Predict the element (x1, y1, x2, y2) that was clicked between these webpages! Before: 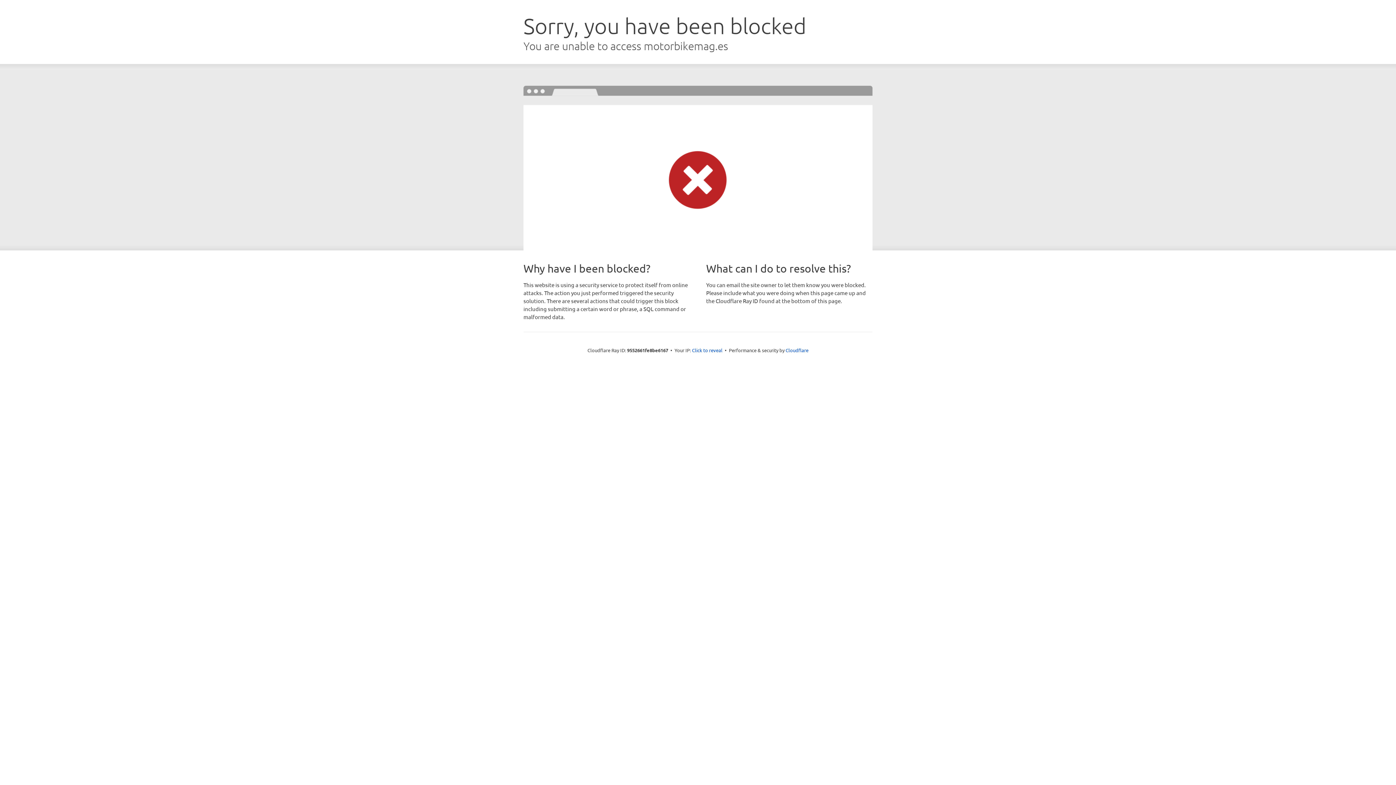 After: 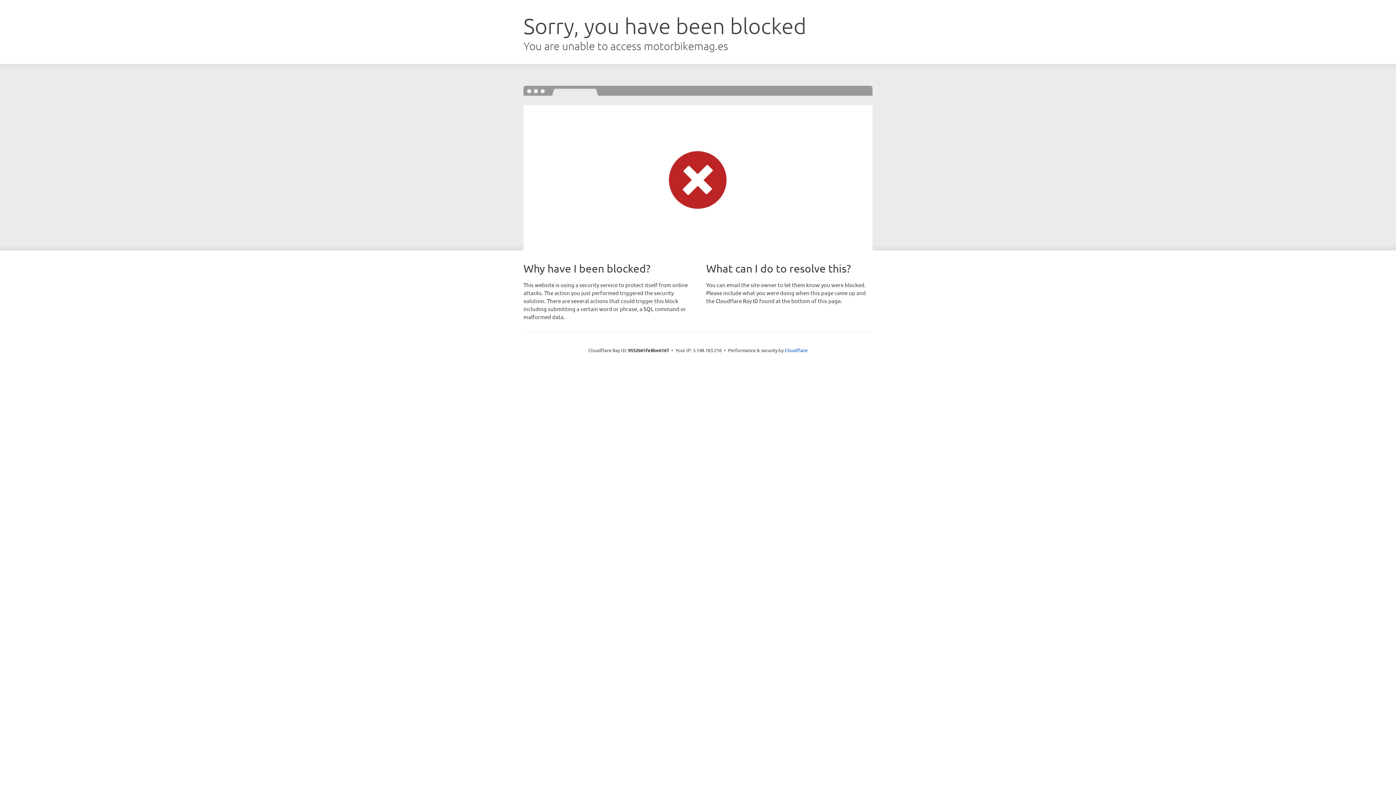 Action: bbox: (692, 346, 722, 353) label: Click to reveal